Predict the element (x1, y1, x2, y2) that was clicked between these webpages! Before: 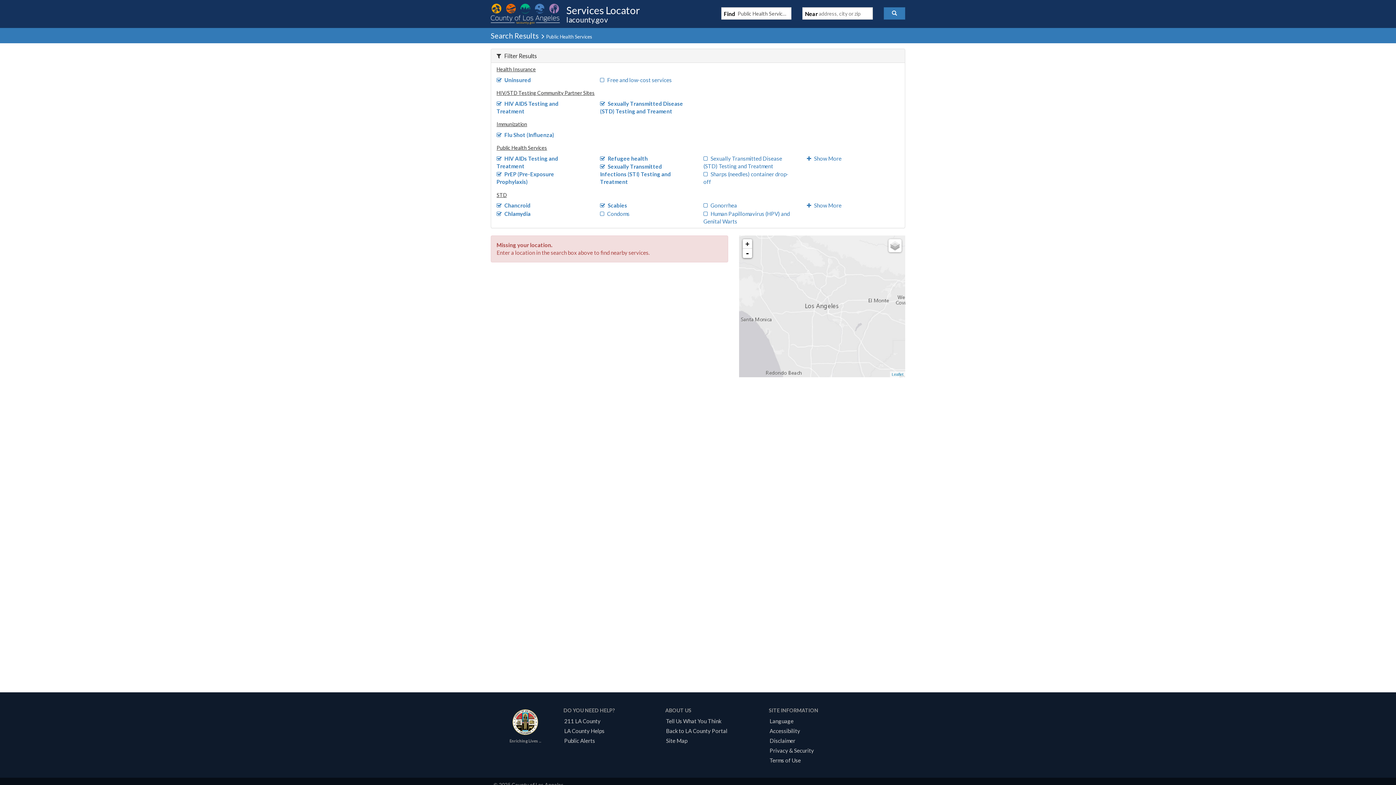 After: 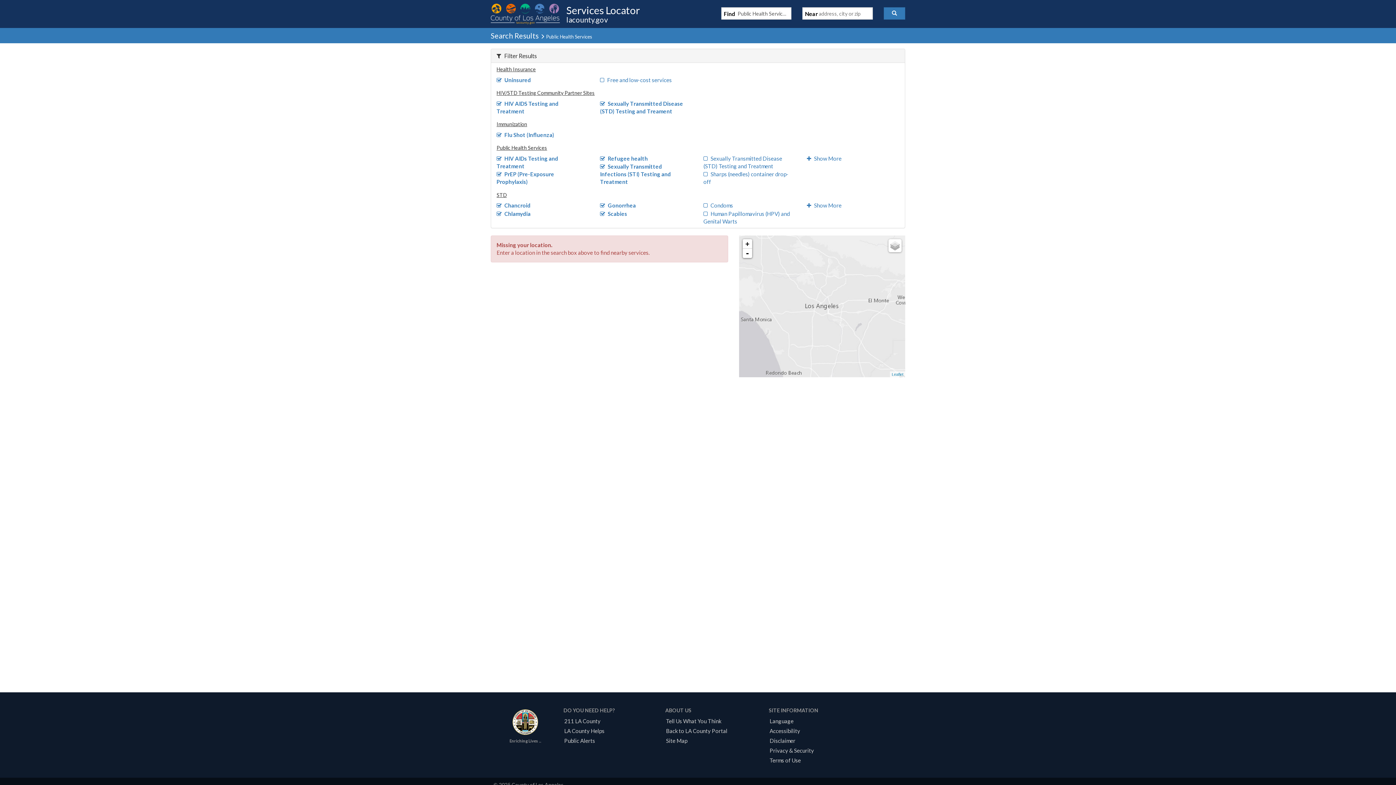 Action: label: Gonorrhea bbox: (703, 202, 737, 208)